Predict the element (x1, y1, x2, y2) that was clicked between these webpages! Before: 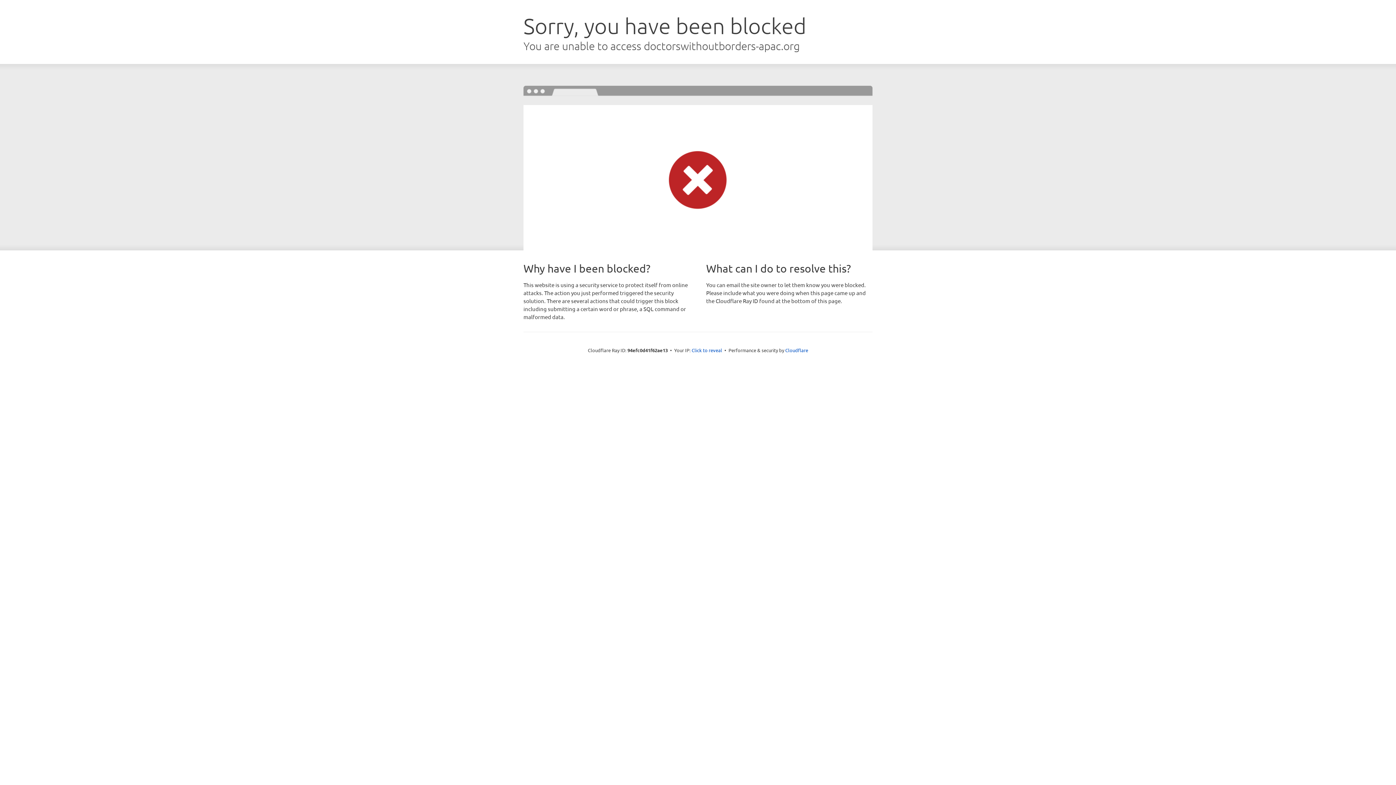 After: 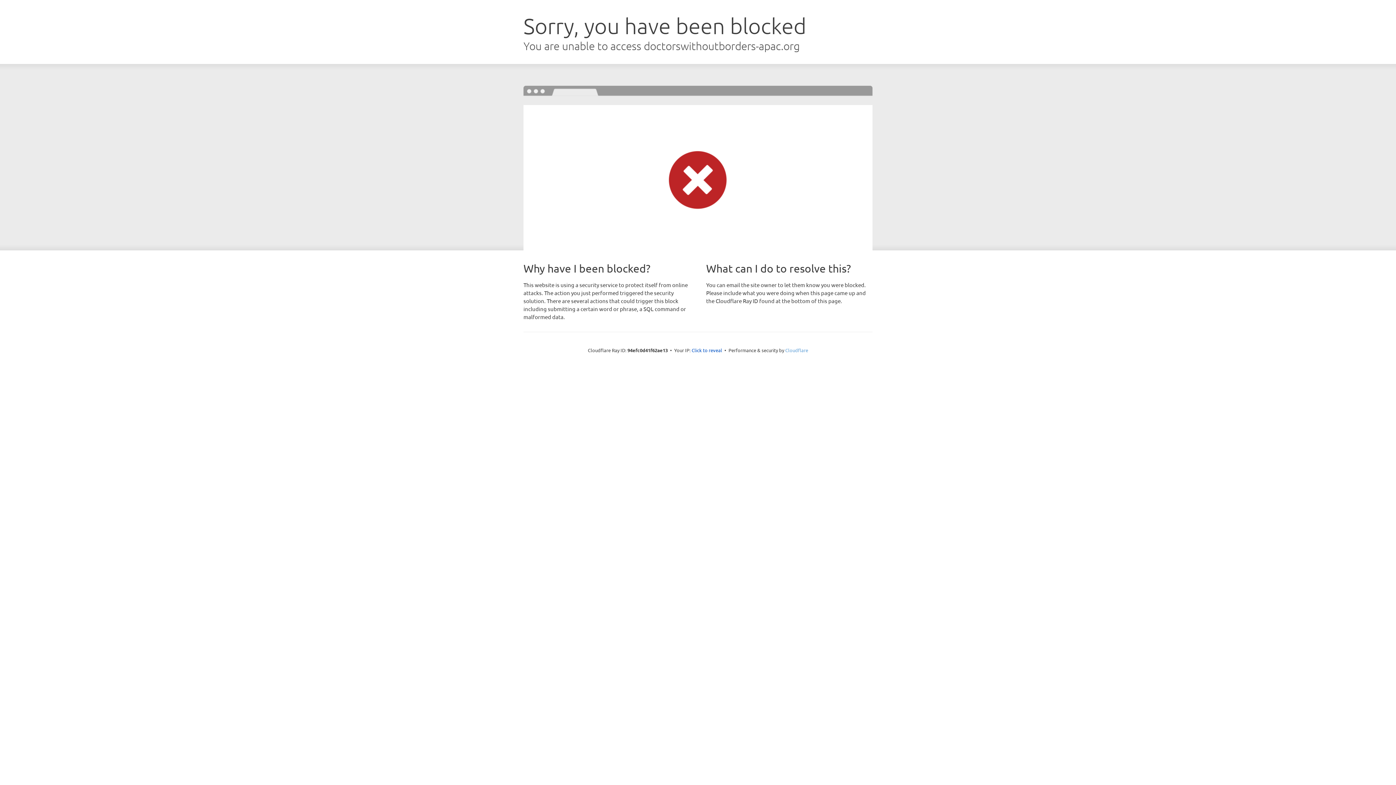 Action: bbox: (785, 347, 808, 353) label: Cloudflare